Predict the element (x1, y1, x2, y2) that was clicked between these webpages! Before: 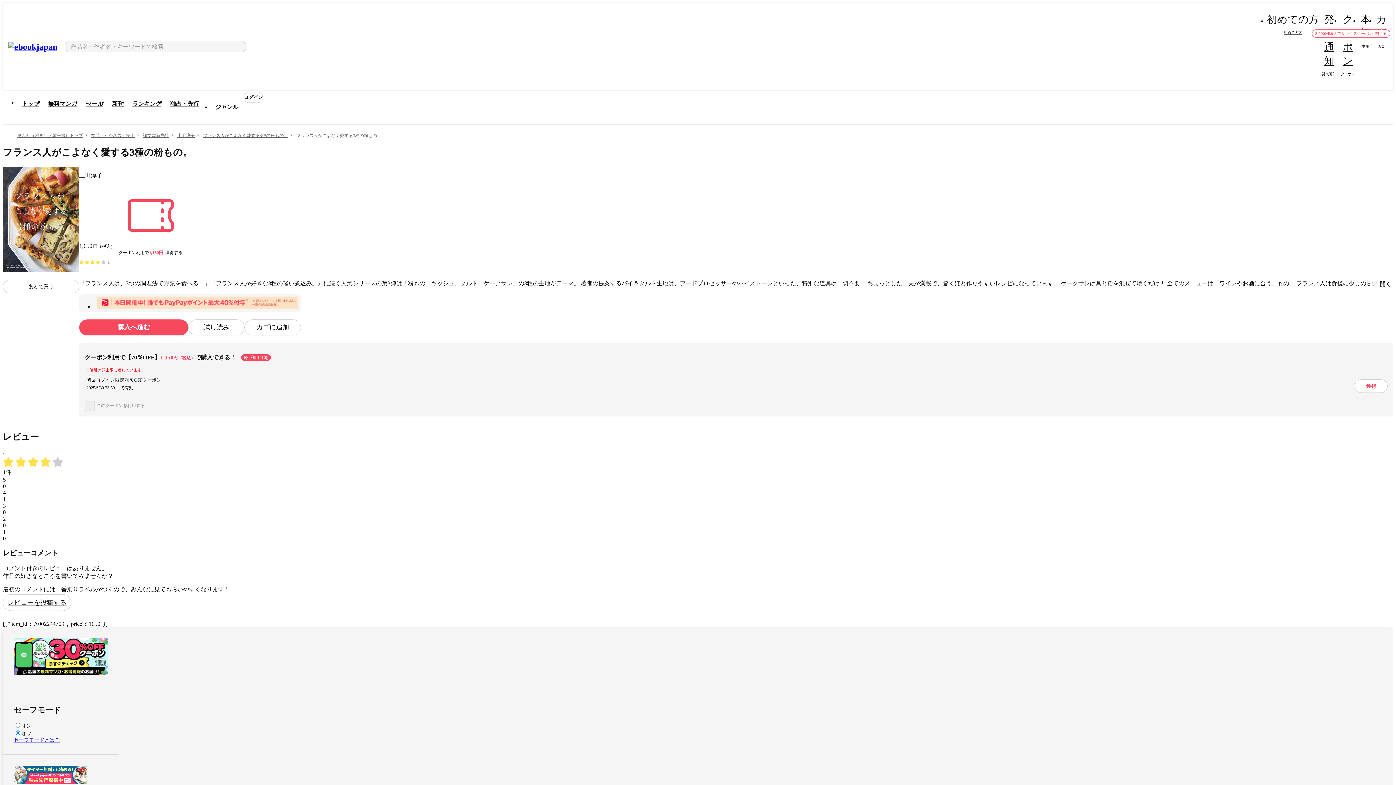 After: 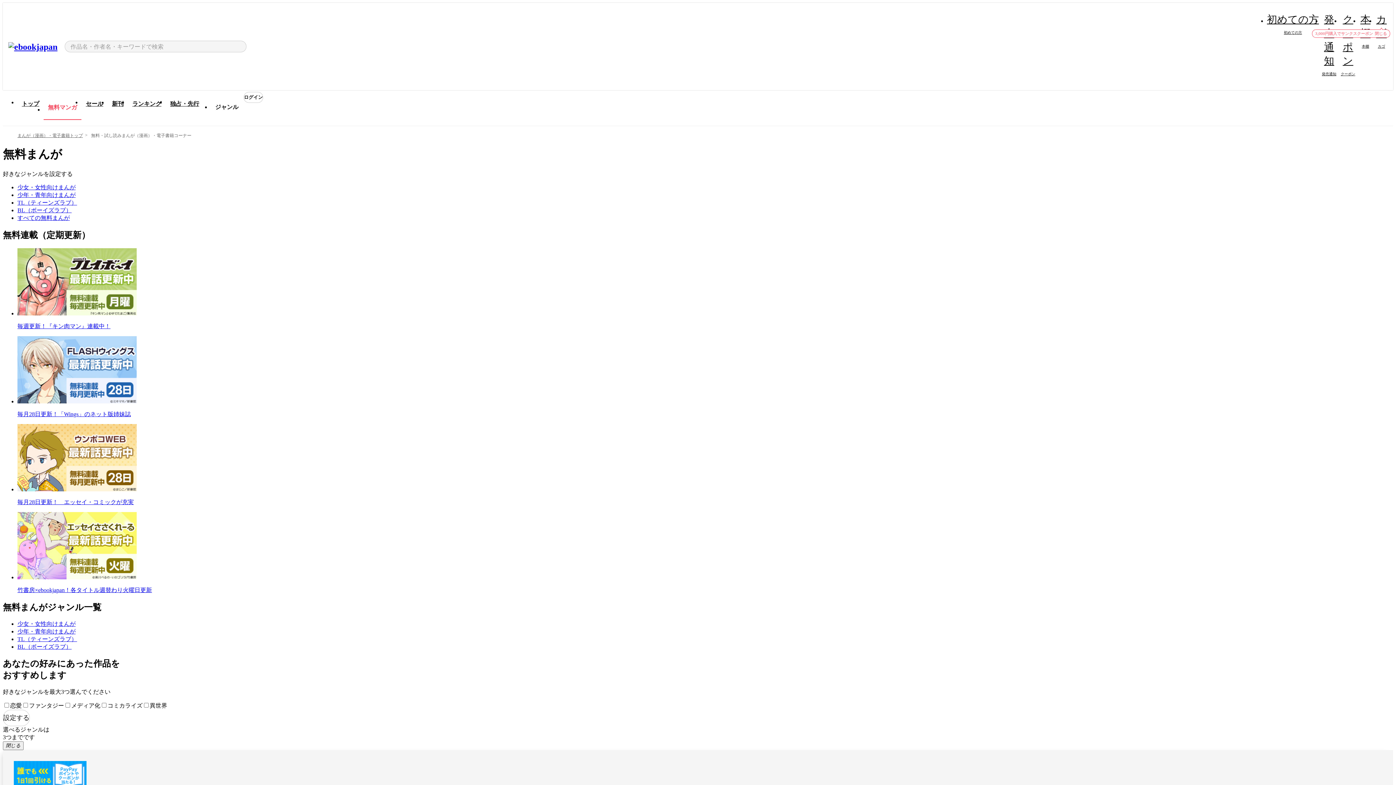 Action: bbox: (43, 96, 81, 112) label: 無料マンガ